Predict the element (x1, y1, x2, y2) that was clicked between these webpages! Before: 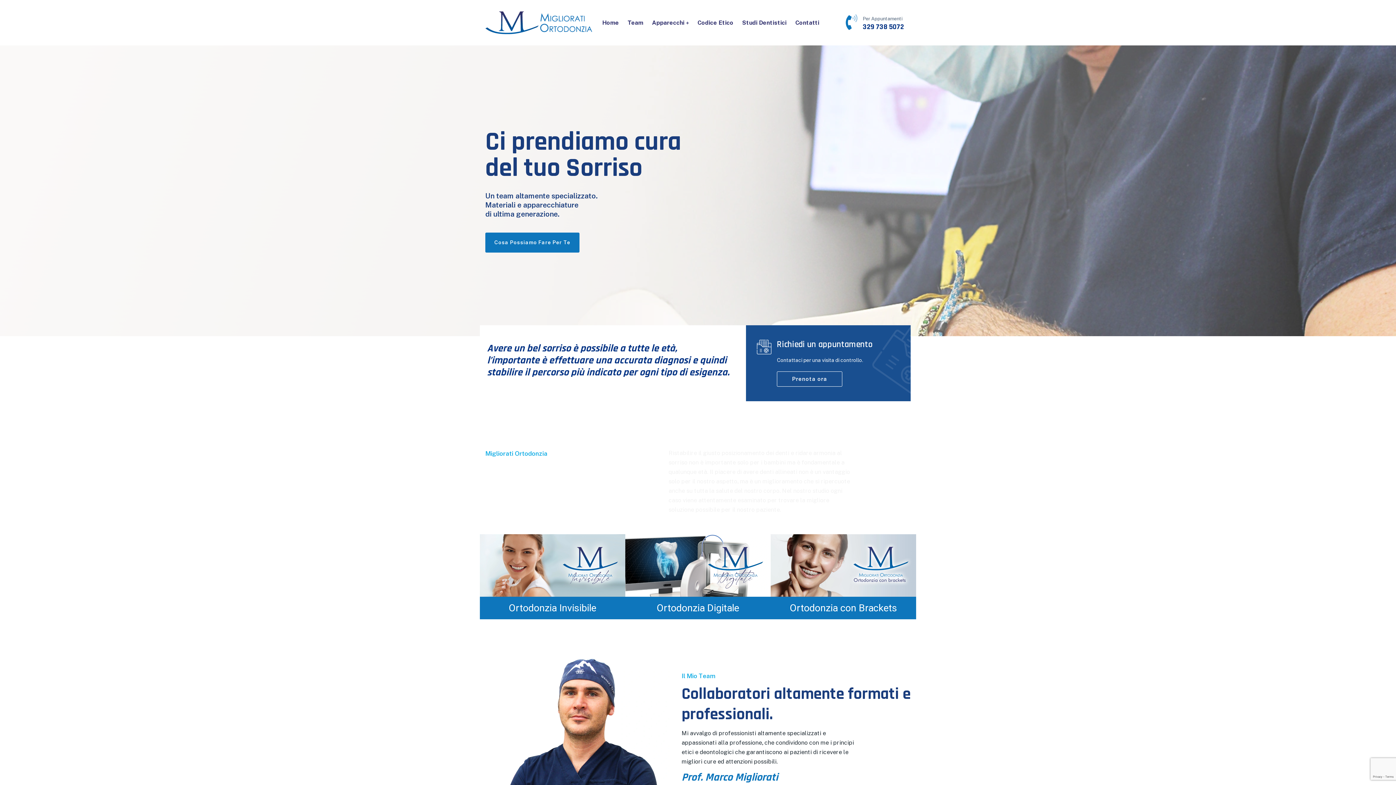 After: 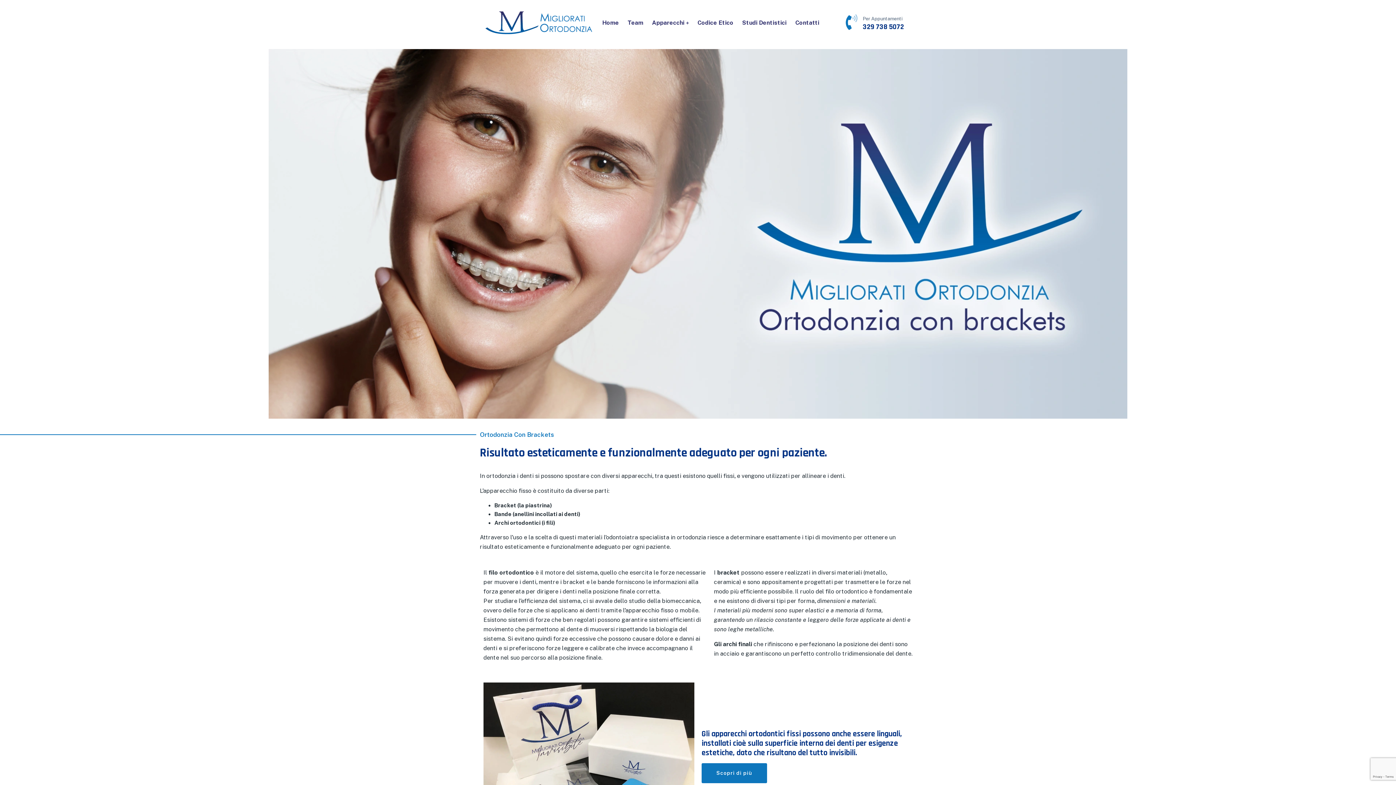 Action: bbox: (770, 561, 916, 568)